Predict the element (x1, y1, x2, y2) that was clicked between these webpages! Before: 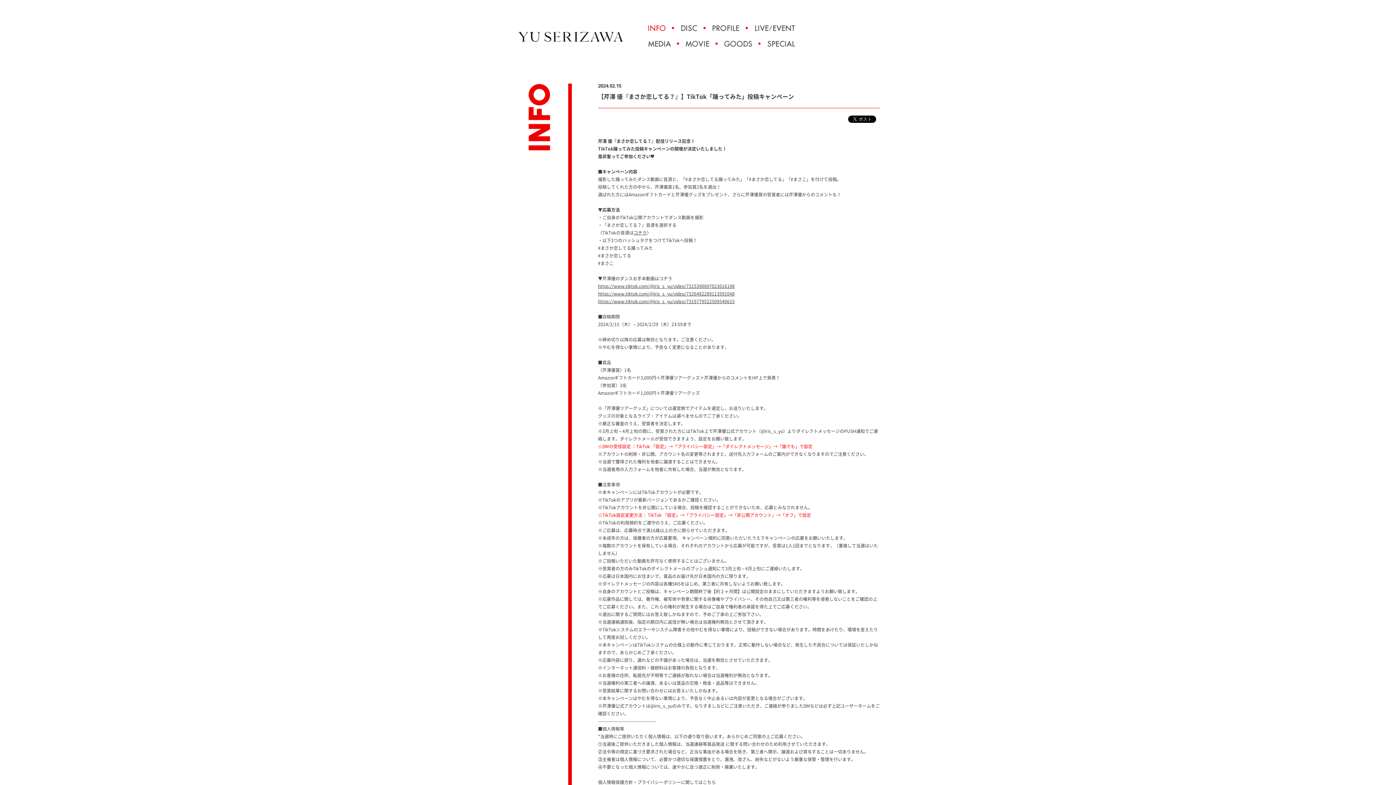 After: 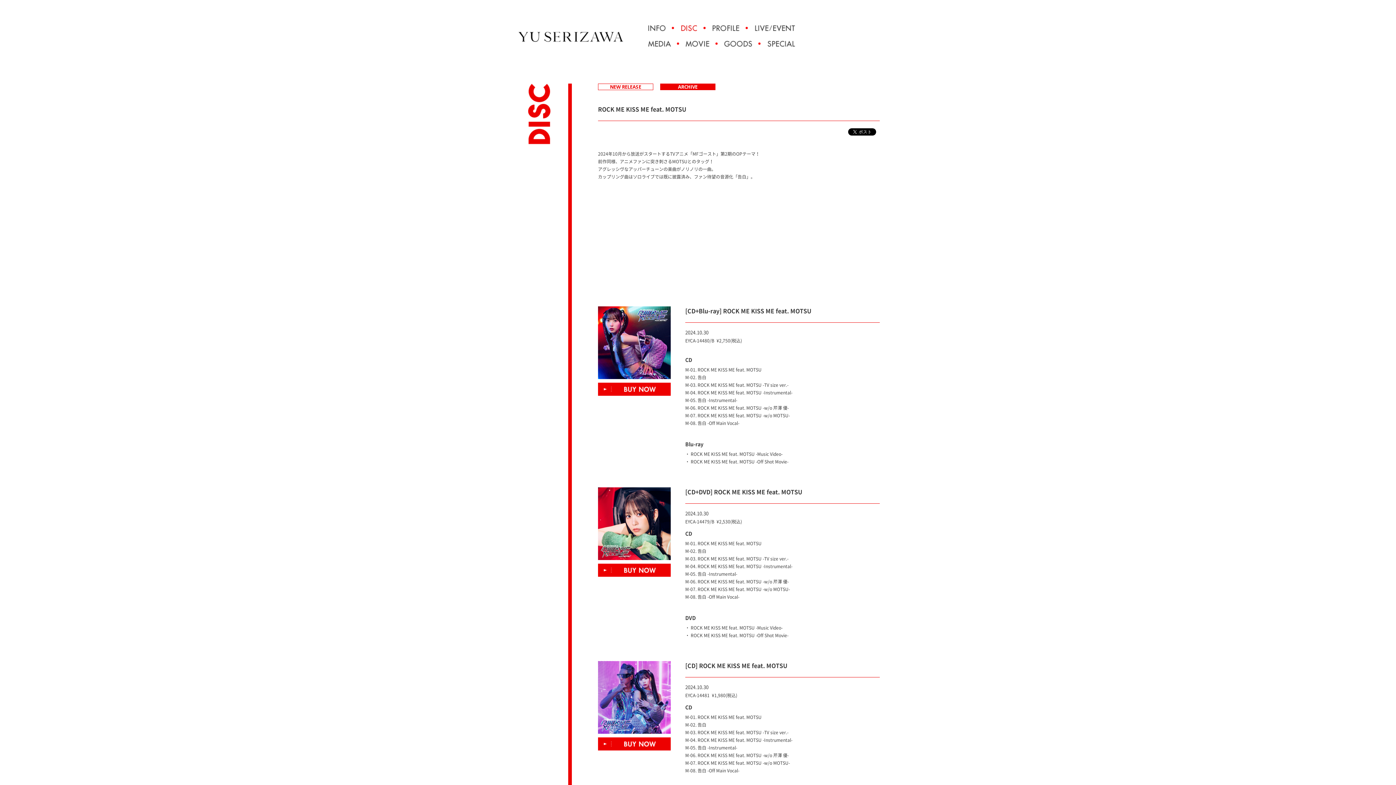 Action: bbox: (672, 25, 703, 31)